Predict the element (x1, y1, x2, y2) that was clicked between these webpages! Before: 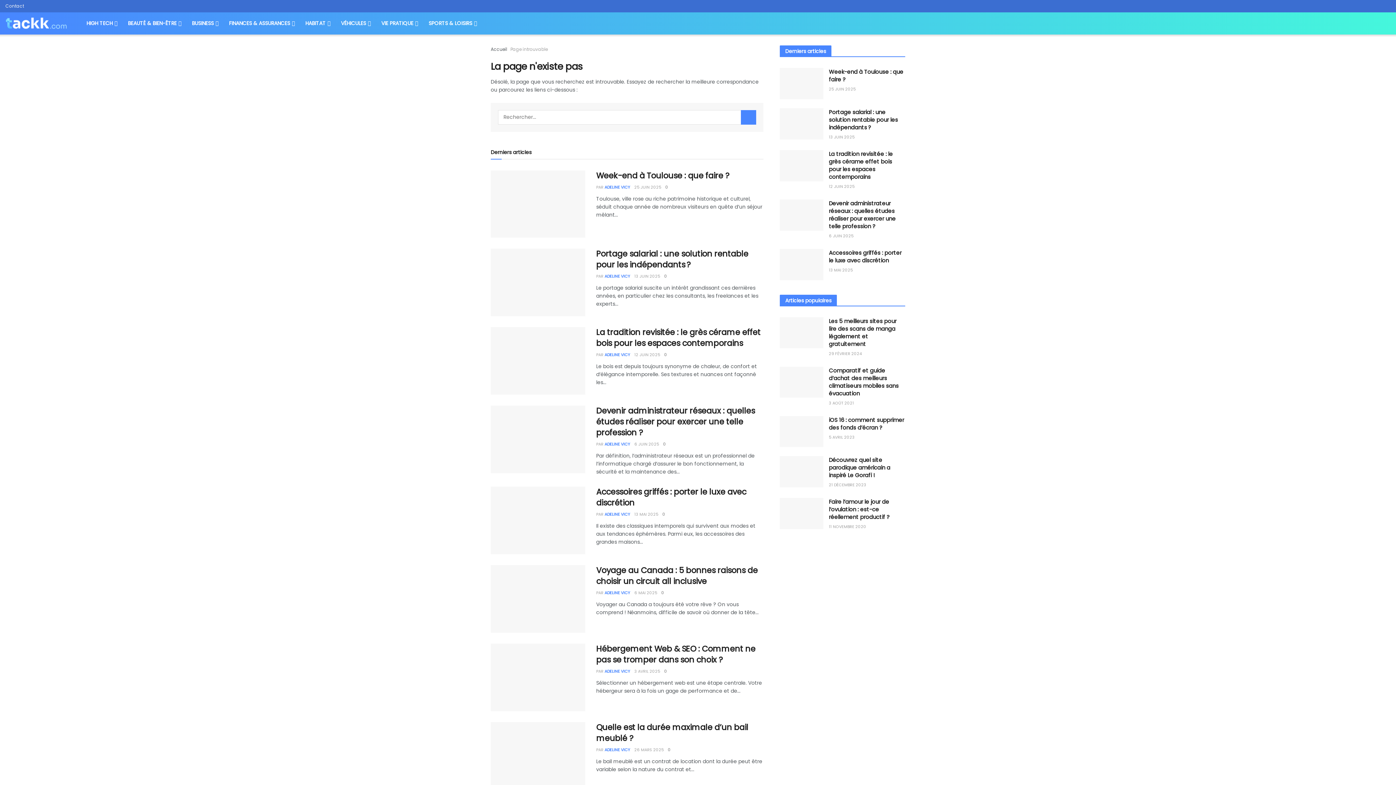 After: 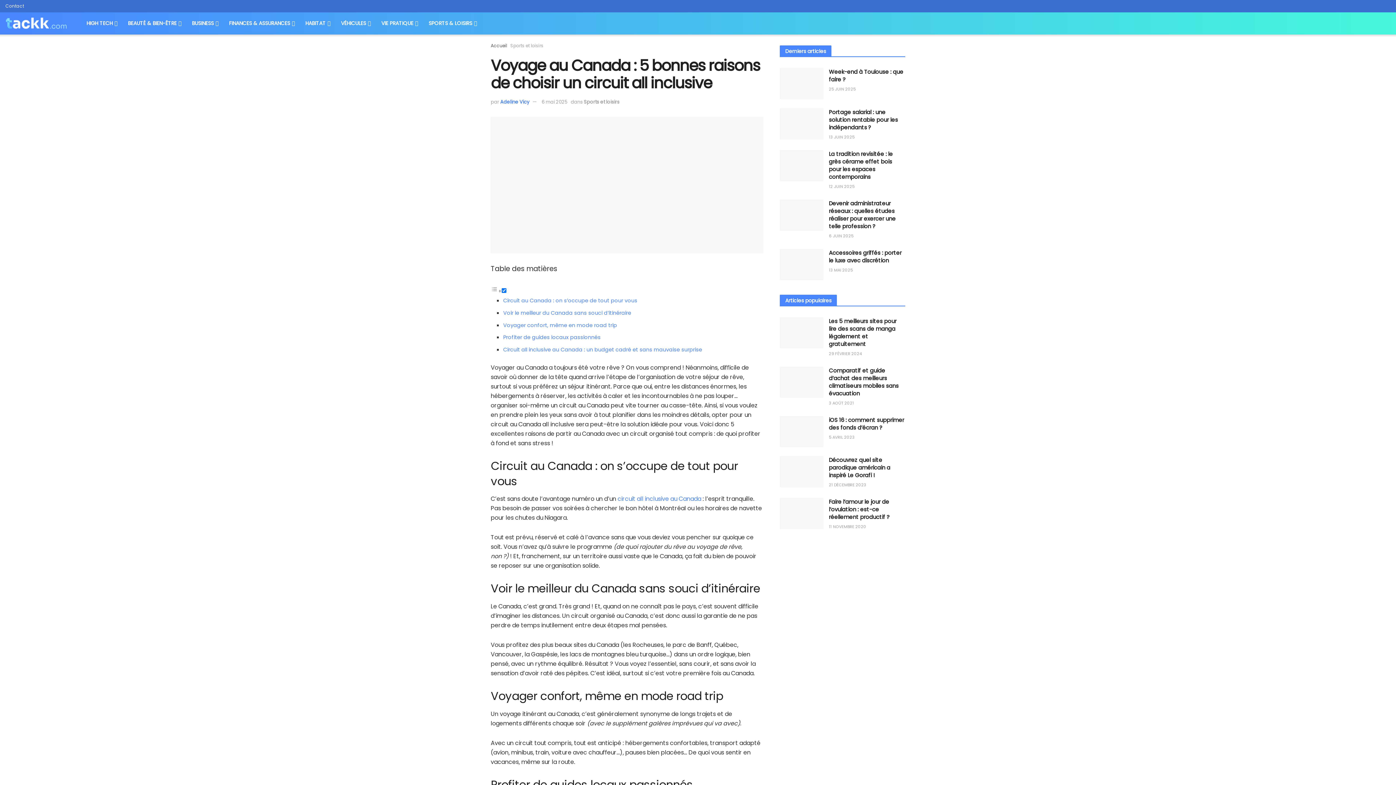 Action: bbox: (634, 590, 657, 596) label: 6 MAI 2025